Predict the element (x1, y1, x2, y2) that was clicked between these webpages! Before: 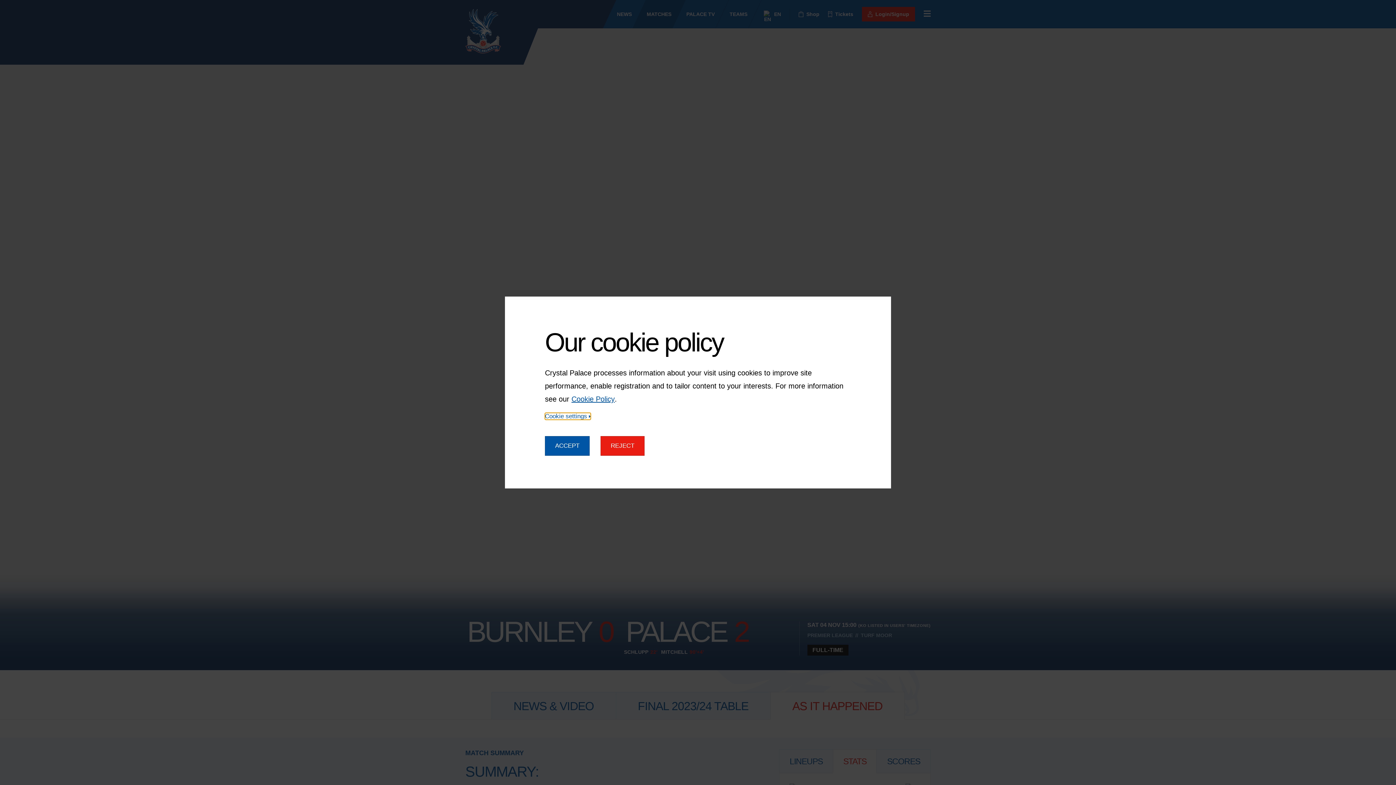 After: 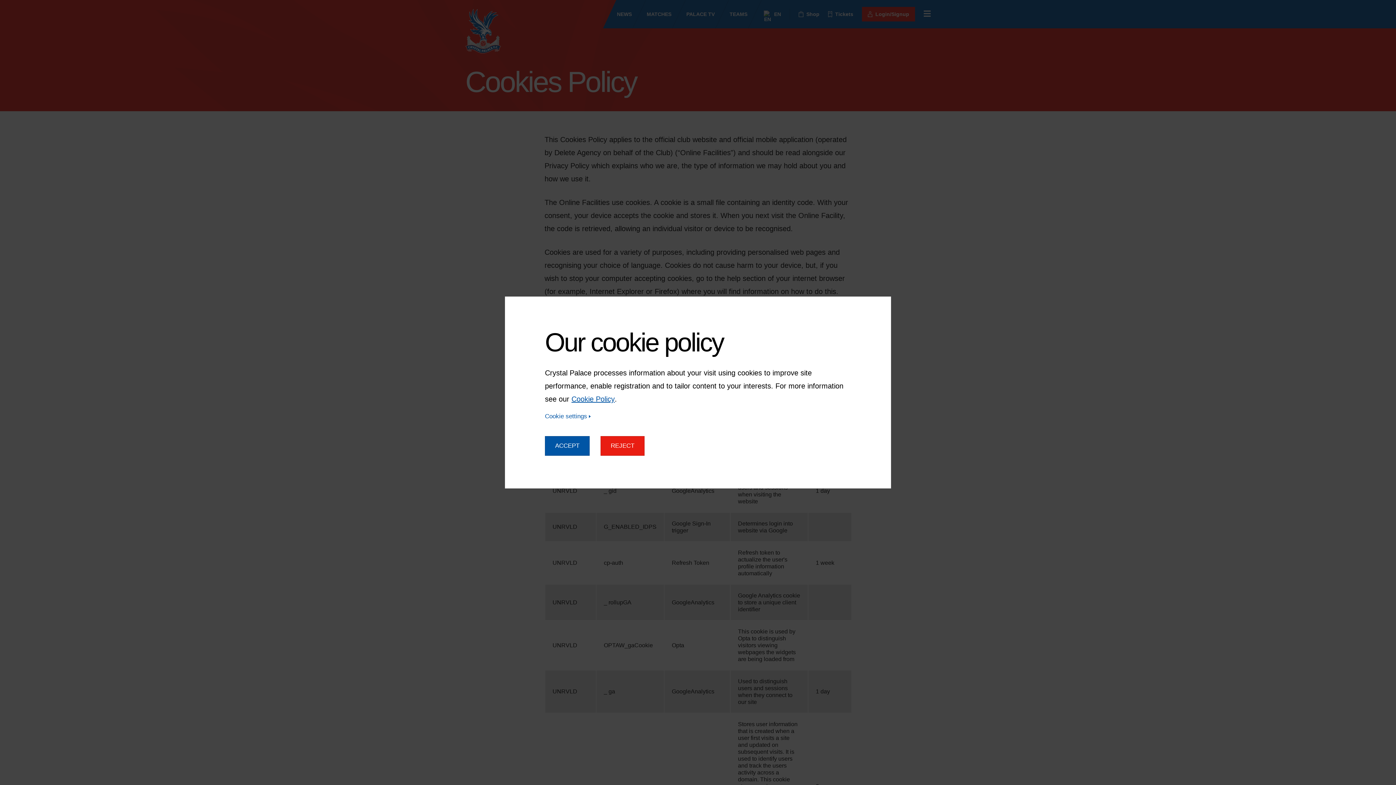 Action: bbox: (571, 395, 614, 403) label: Cookie Policy